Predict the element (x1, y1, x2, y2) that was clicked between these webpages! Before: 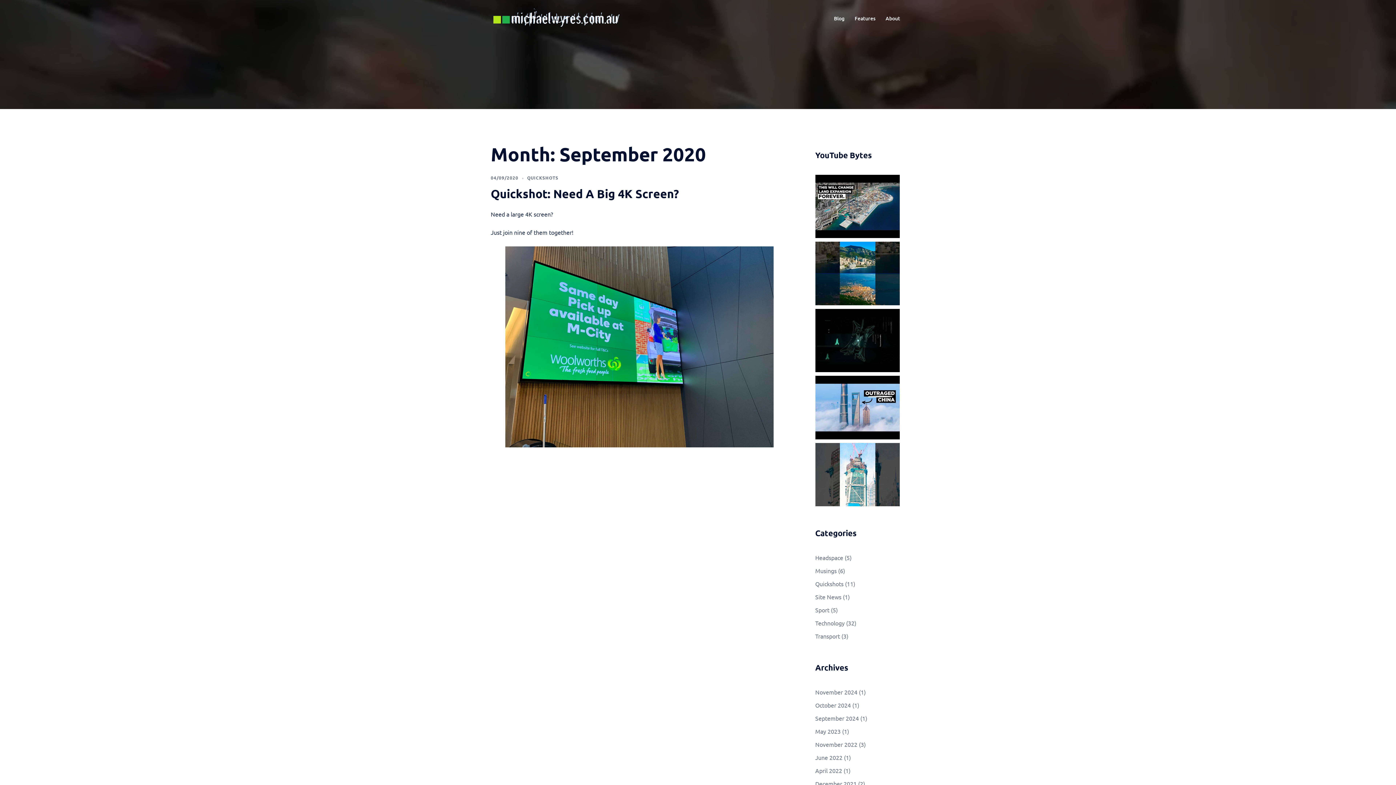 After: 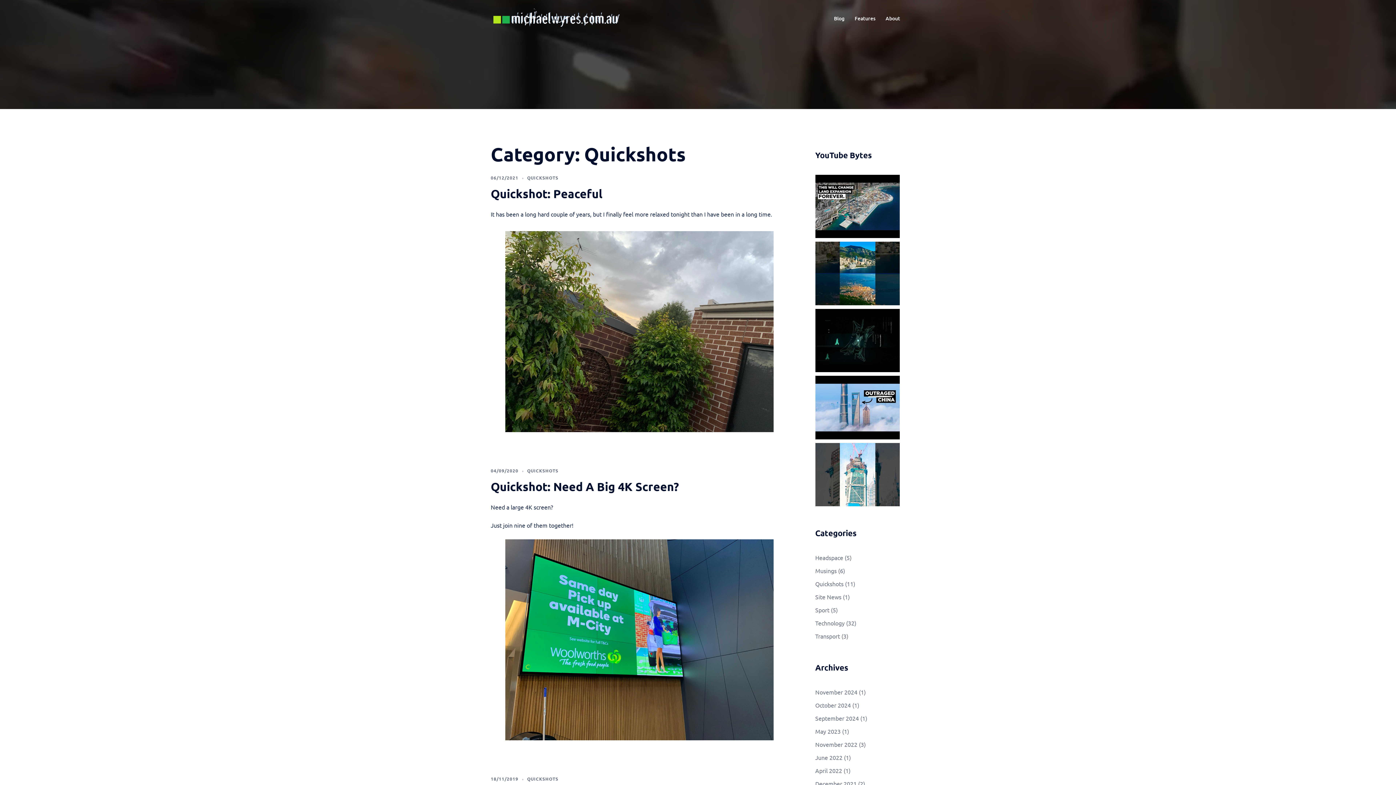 Action: label: QUICKSHOTS bbox: (527, 174, 558, 180)